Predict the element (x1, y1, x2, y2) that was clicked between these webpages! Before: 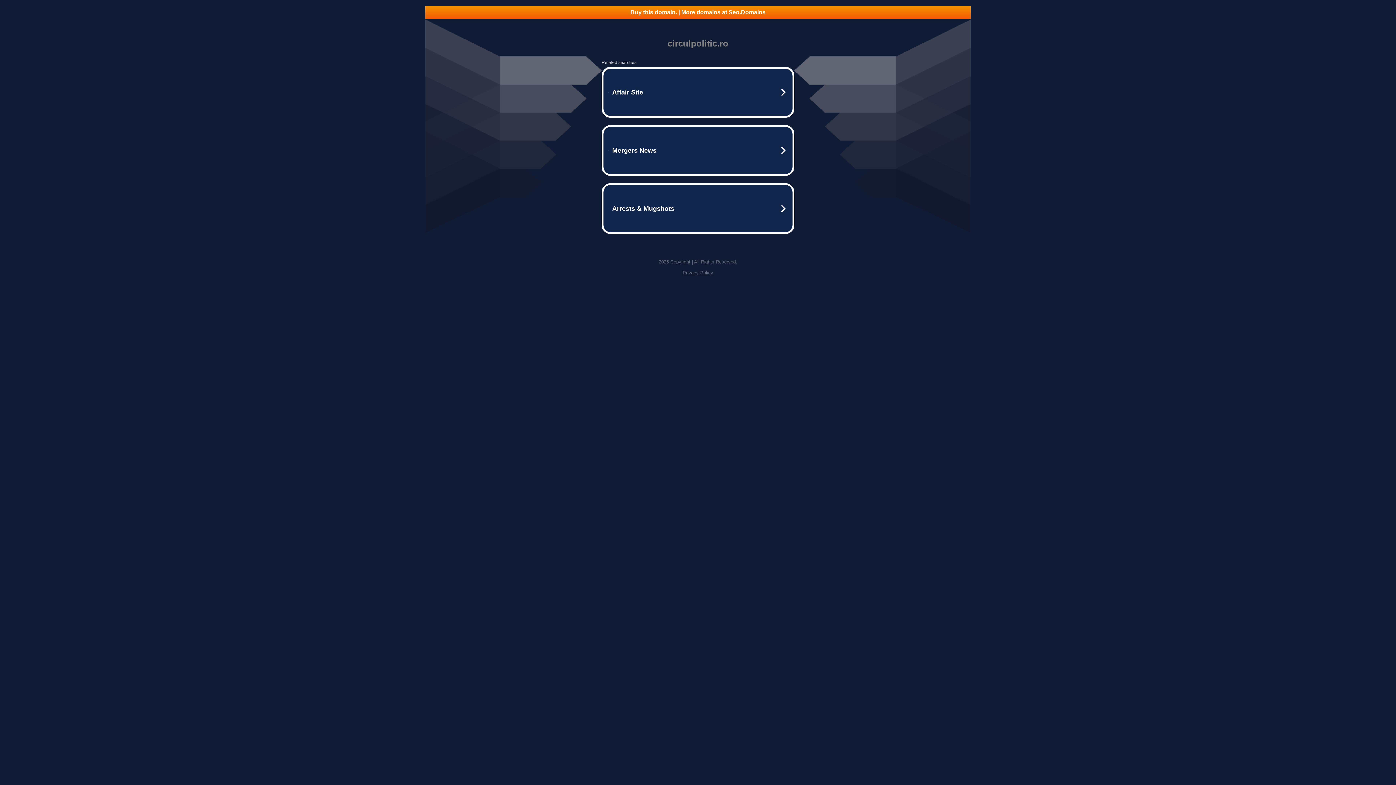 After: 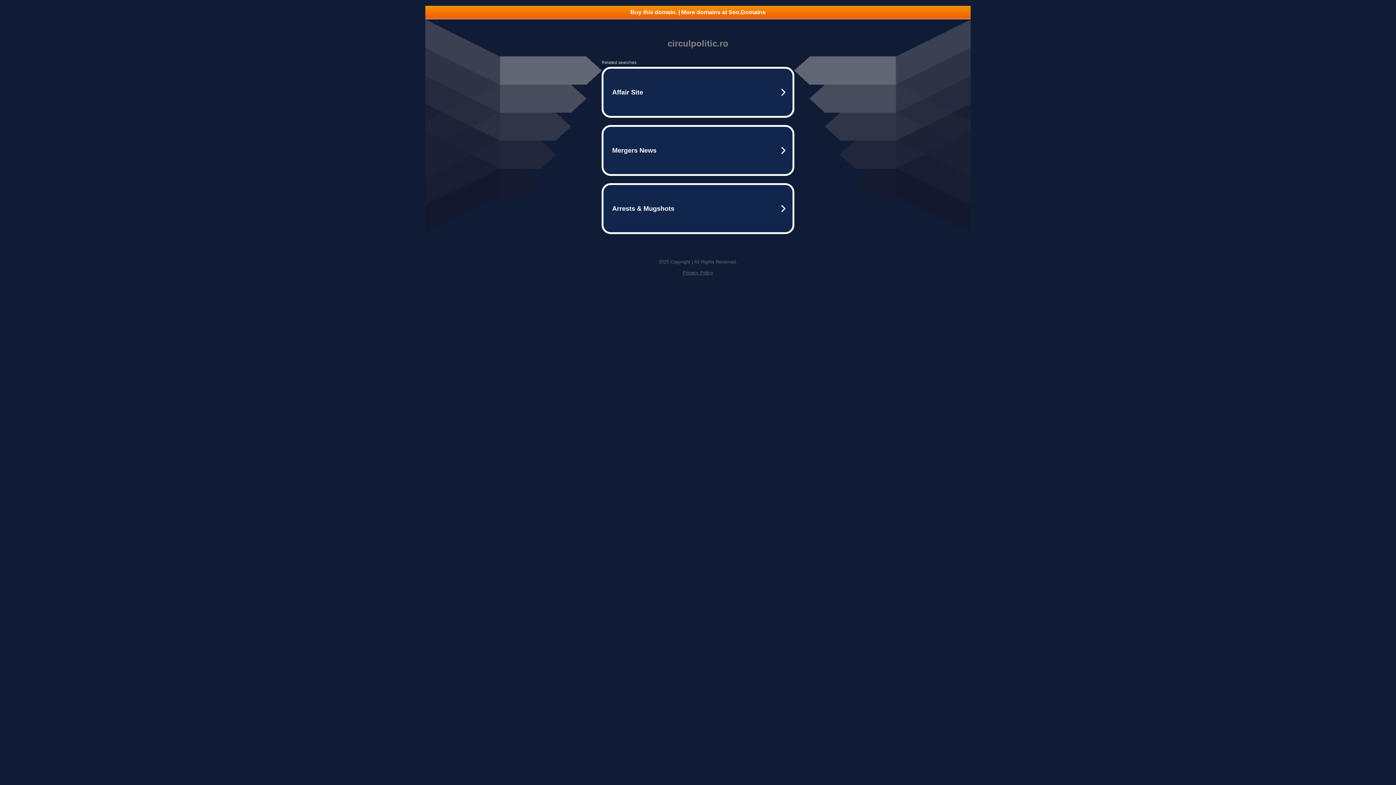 Action: bbox: (682, 270, 713, 275) label: Privacy Policy